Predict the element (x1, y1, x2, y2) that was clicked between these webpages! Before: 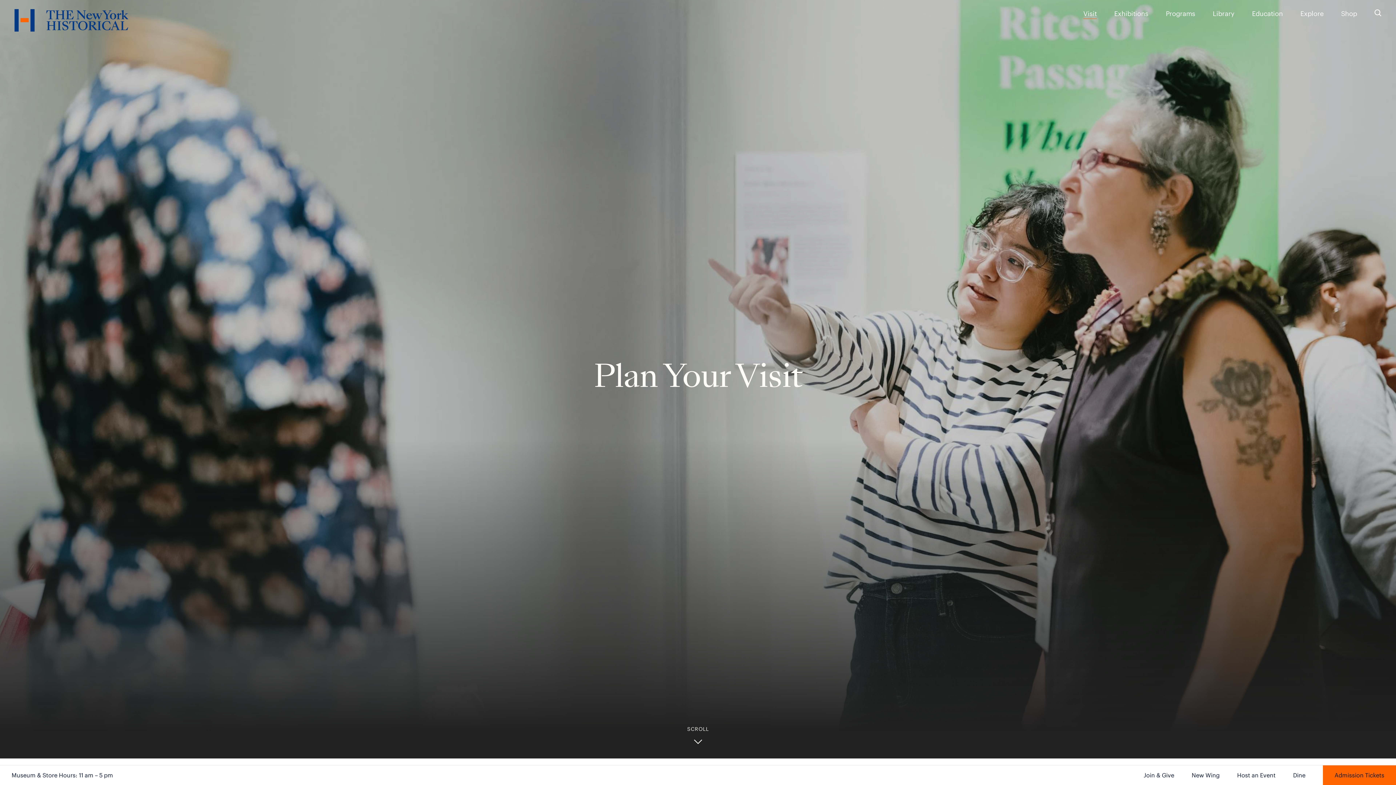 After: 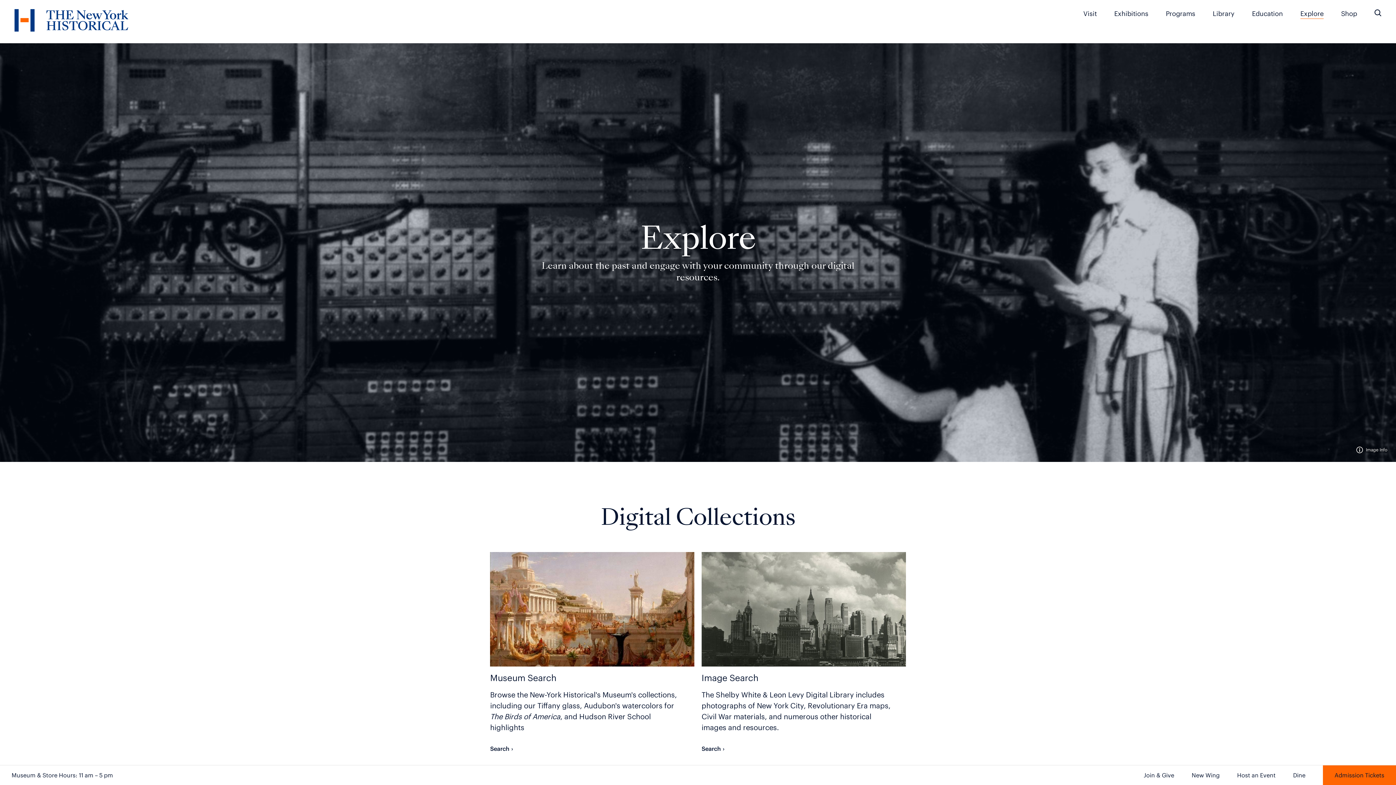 Action: label: Explore bbox: (1300, 8, 1324, 18)